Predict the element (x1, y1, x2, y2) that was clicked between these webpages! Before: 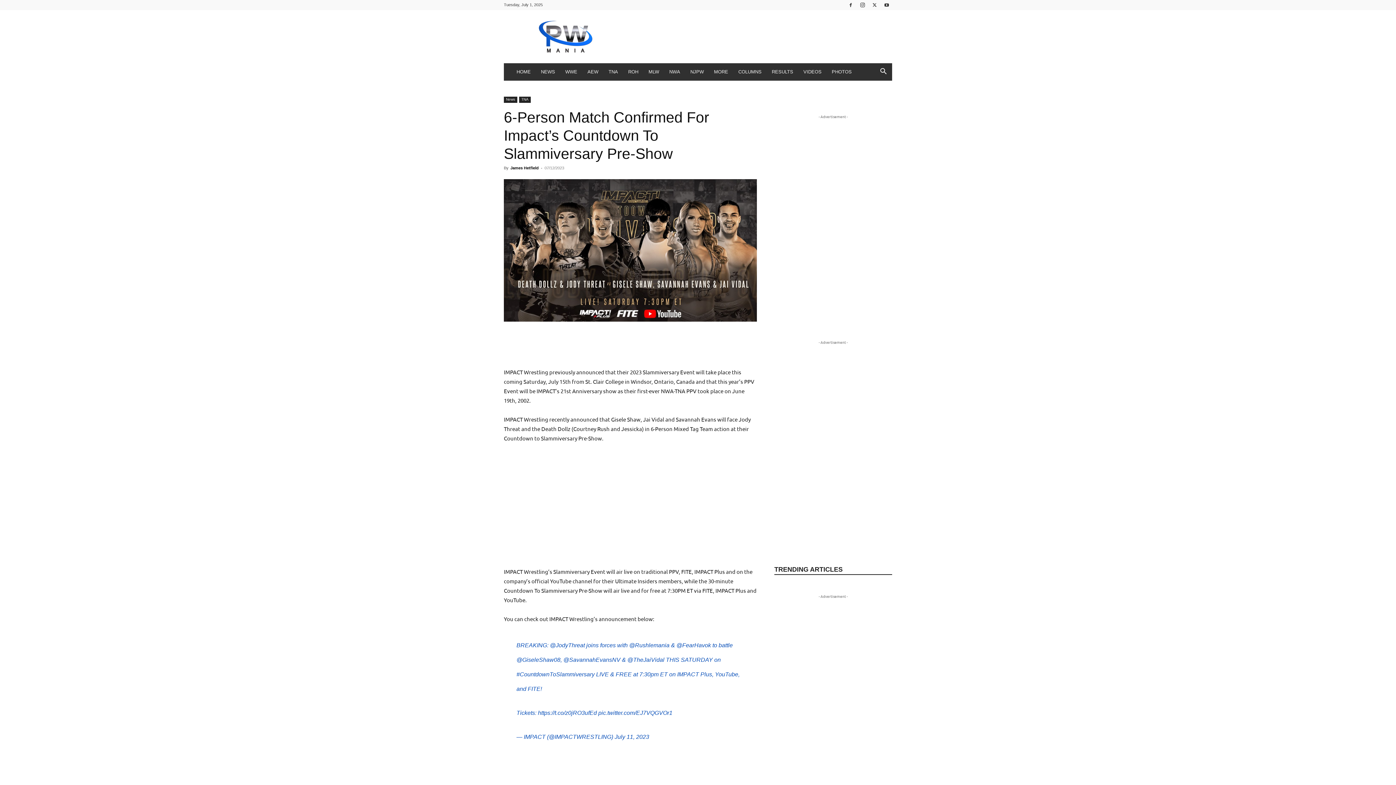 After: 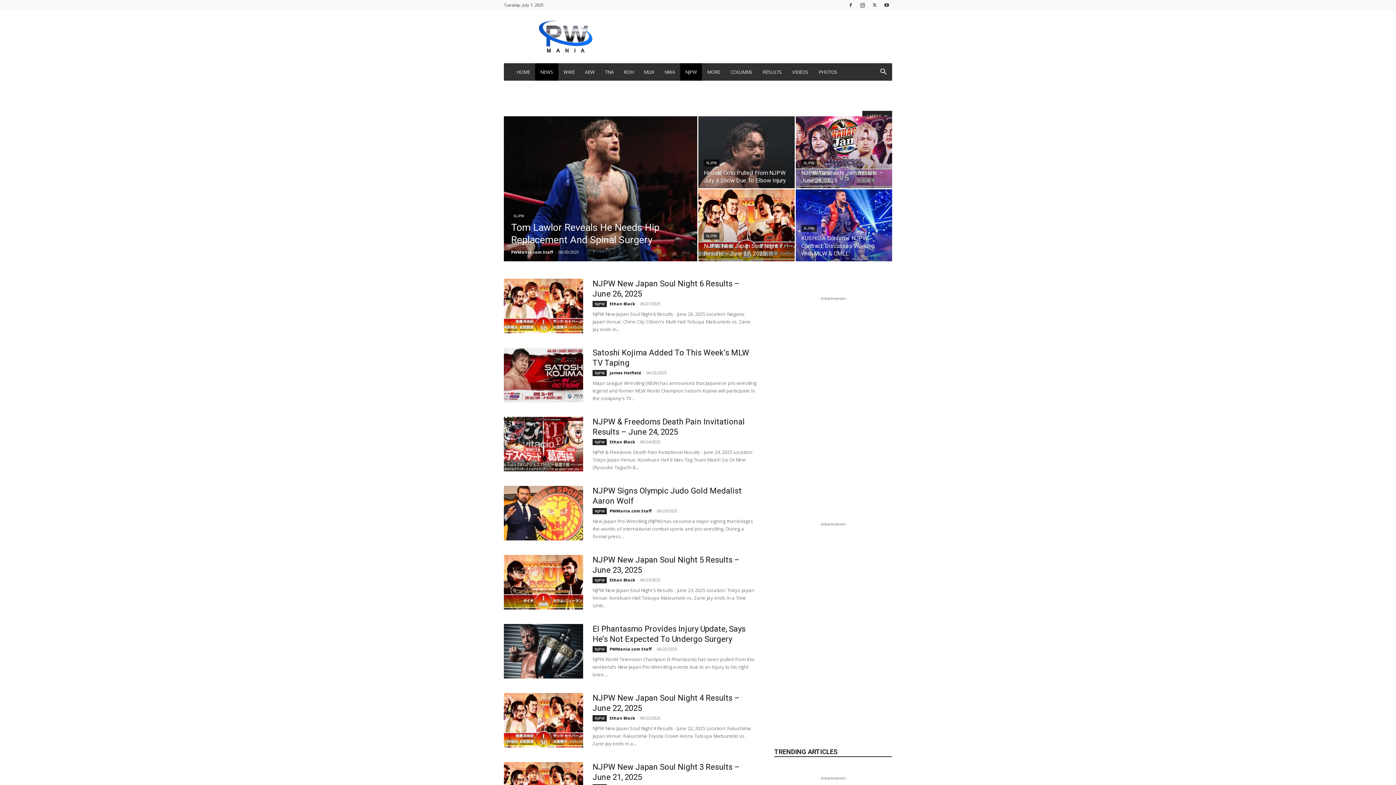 Action: label: NJPW bbox: (685, 63, 709, 80)